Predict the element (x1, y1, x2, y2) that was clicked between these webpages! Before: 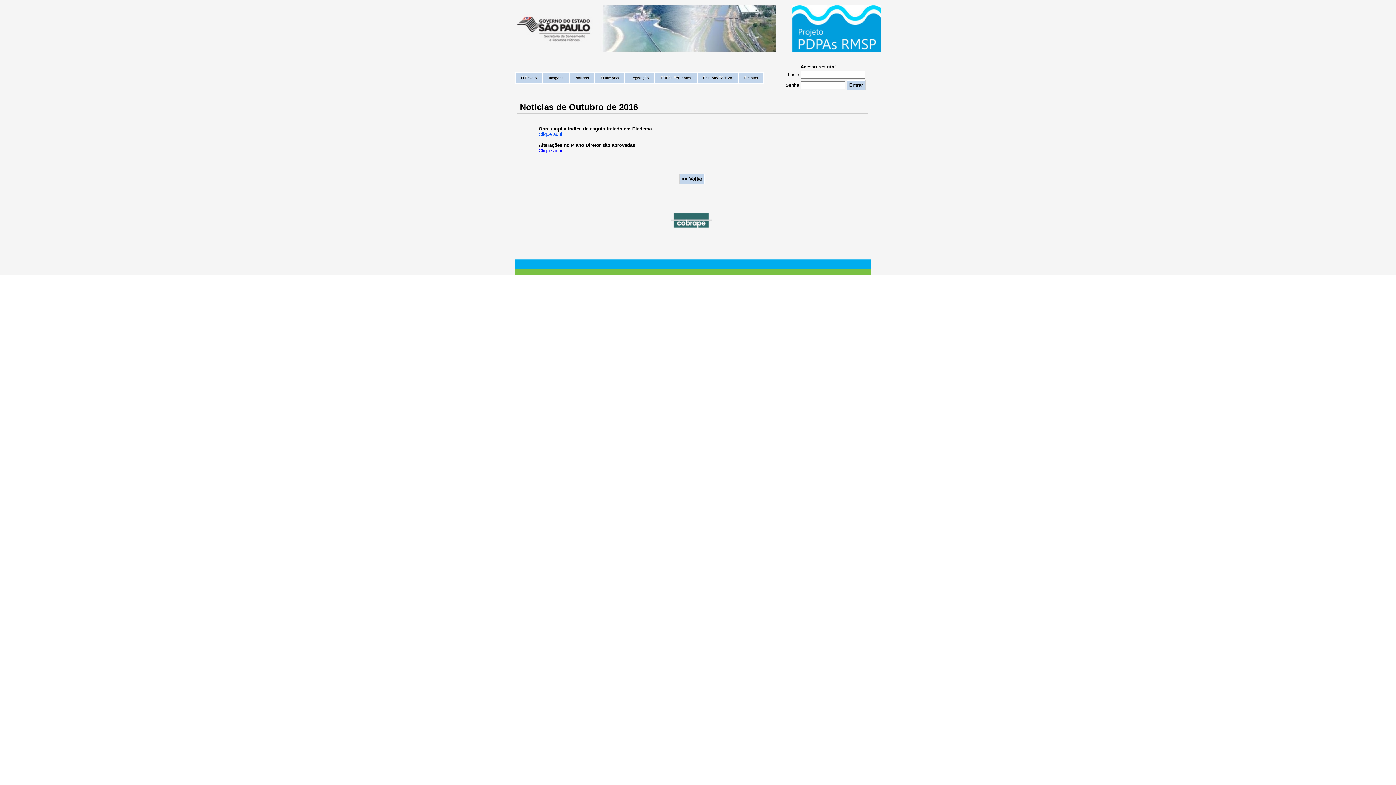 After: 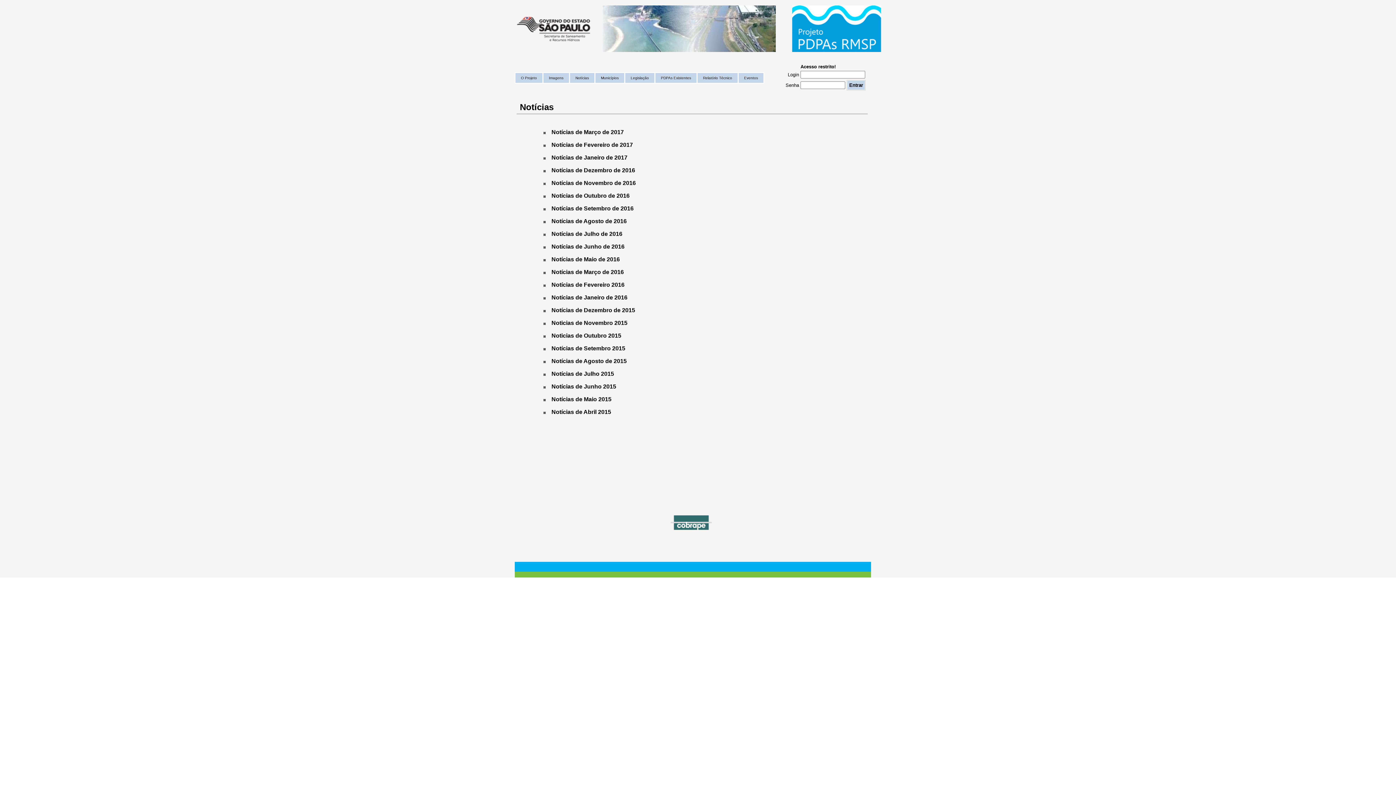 Action: bbox: (569, 72, 595, 83) label:    Notícias   